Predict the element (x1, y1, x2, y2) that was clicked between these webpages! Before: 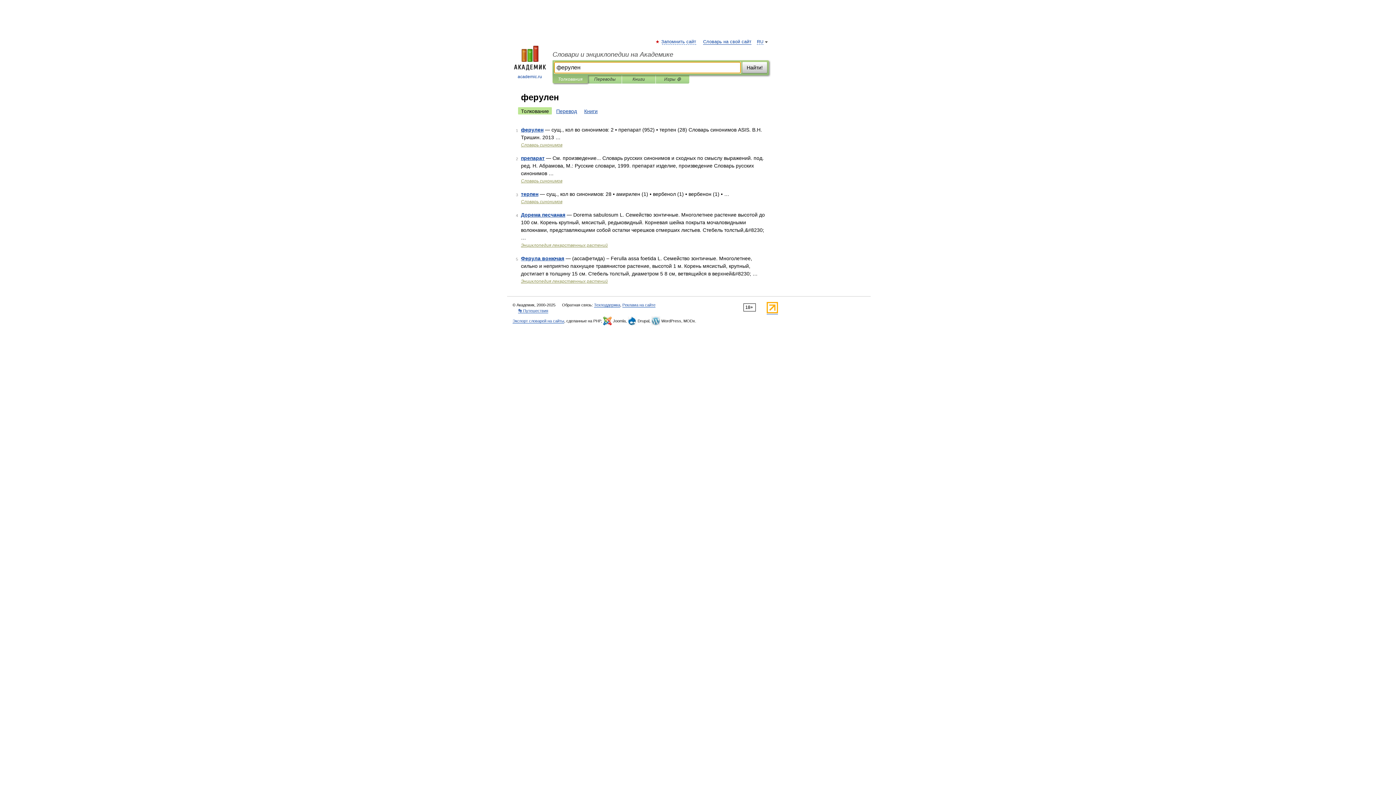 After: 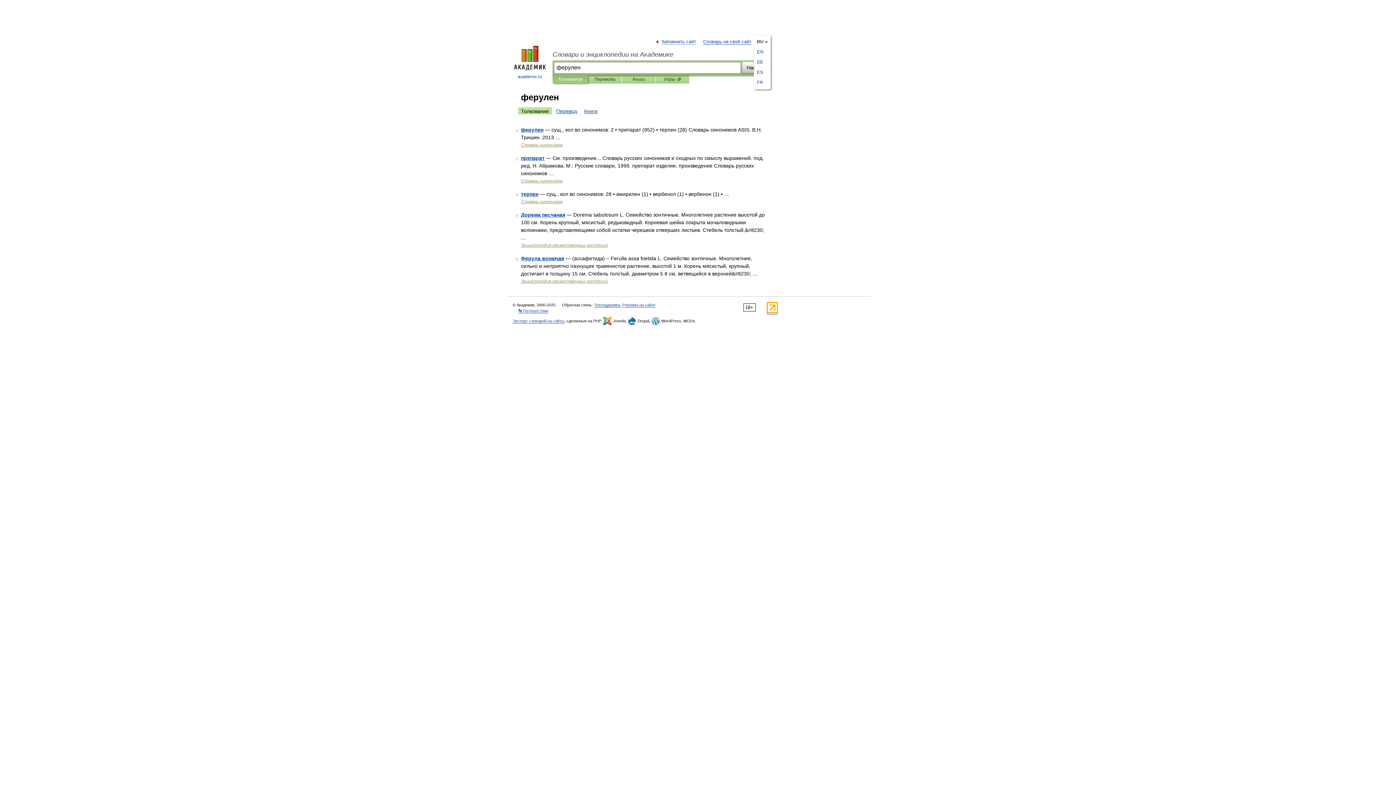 Action: bbox: (757, 39, 763, 44) label: RU